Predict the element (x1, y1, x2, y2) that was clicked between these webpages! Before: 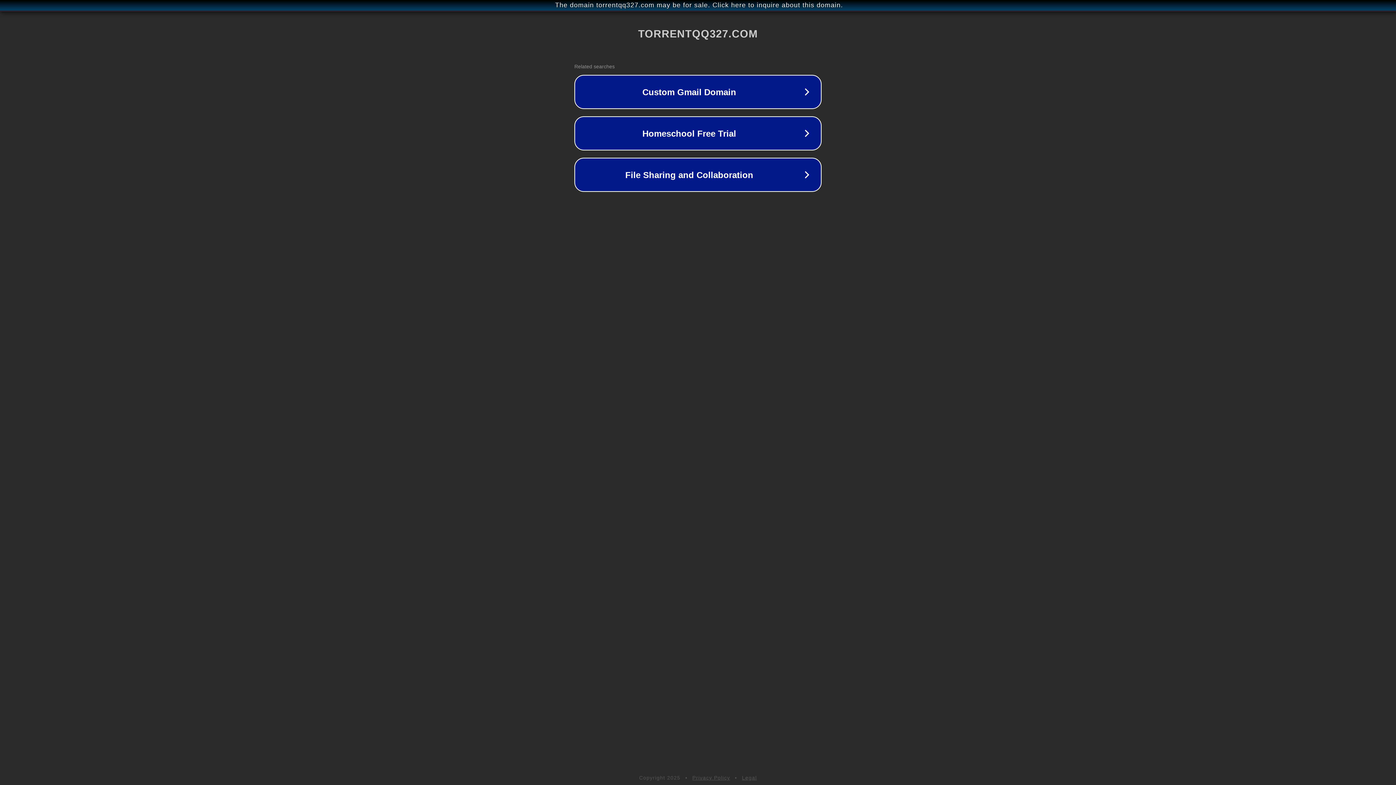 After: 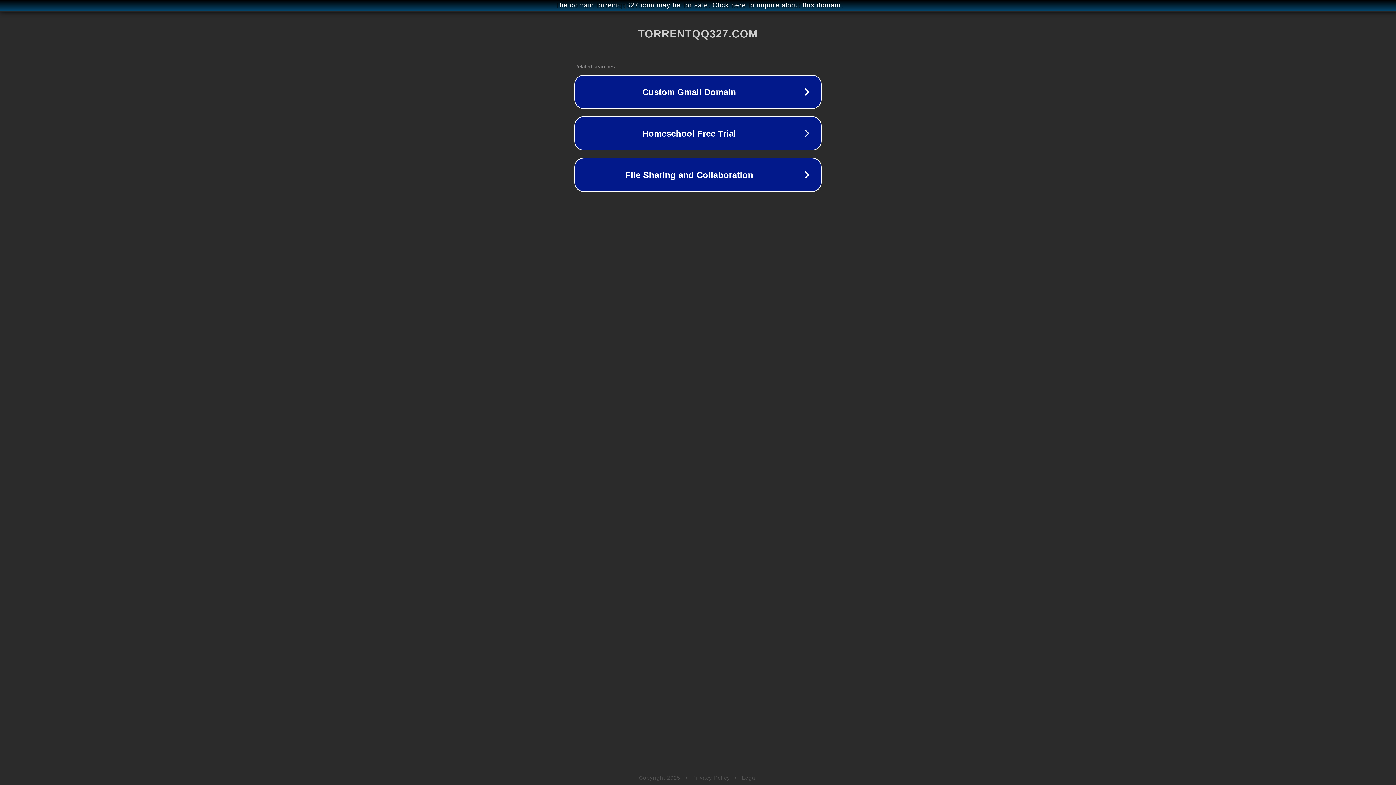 Action: bbox: (692, 775, 730, 781) label: Privacy Policy